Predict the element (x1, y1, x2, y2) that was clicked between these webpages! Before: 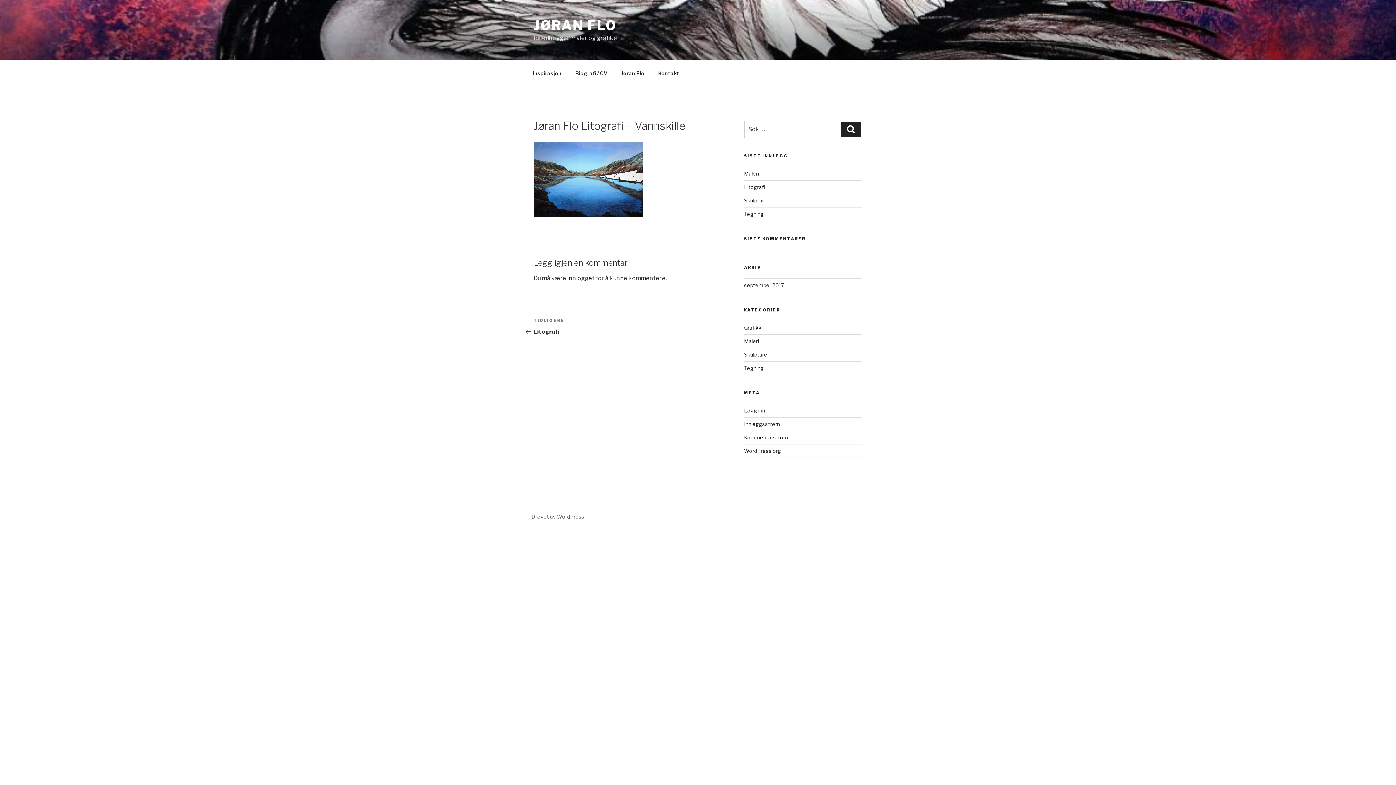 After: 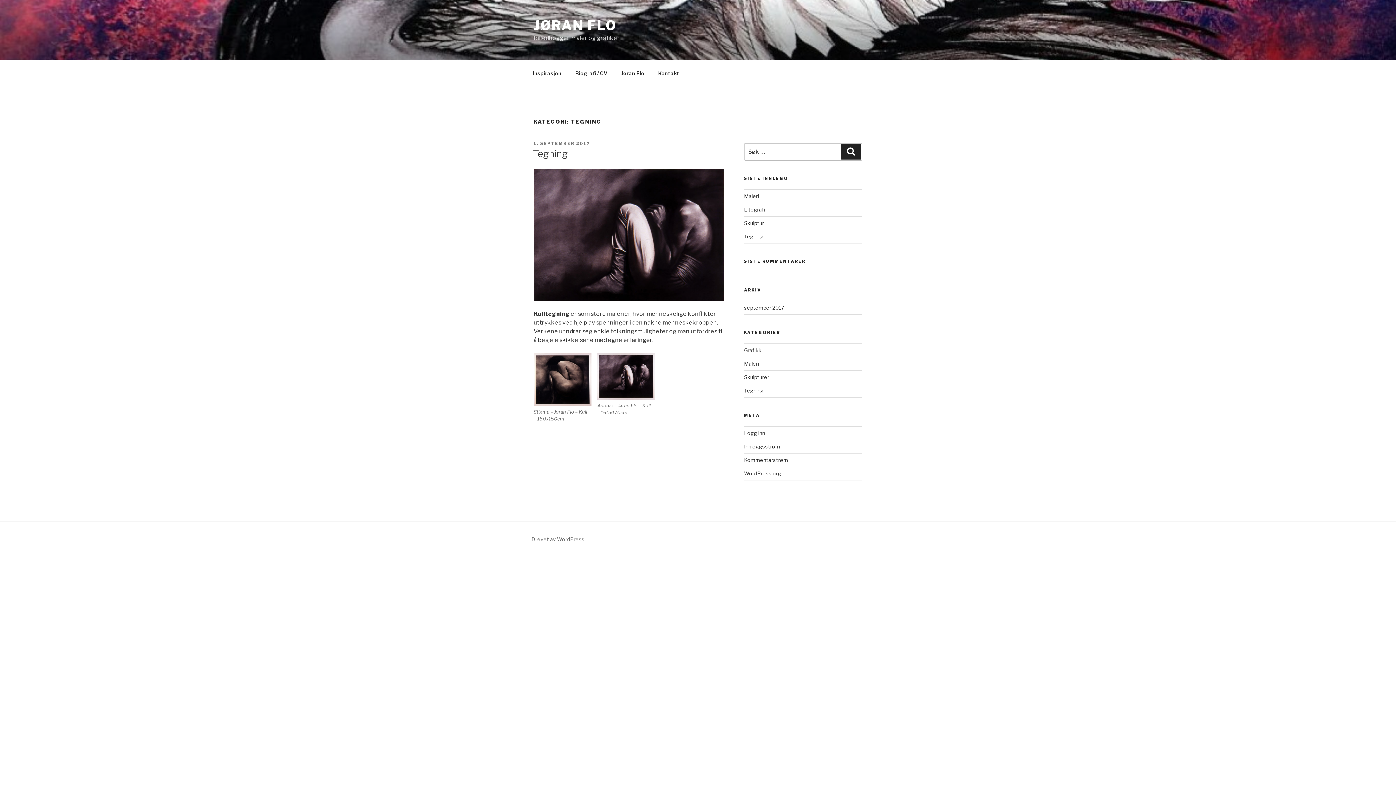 Action: bbox: (744, 365, 763, 371) label: Tegning